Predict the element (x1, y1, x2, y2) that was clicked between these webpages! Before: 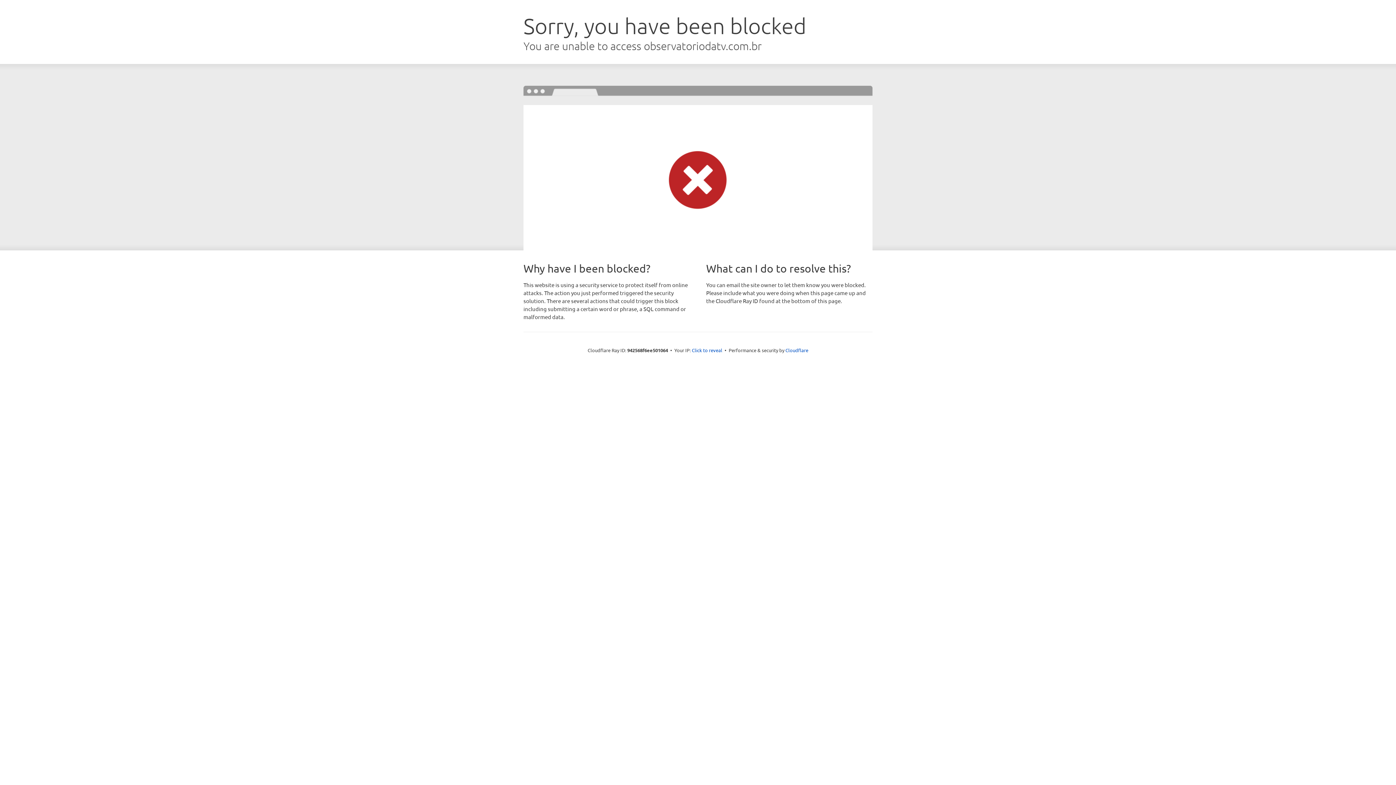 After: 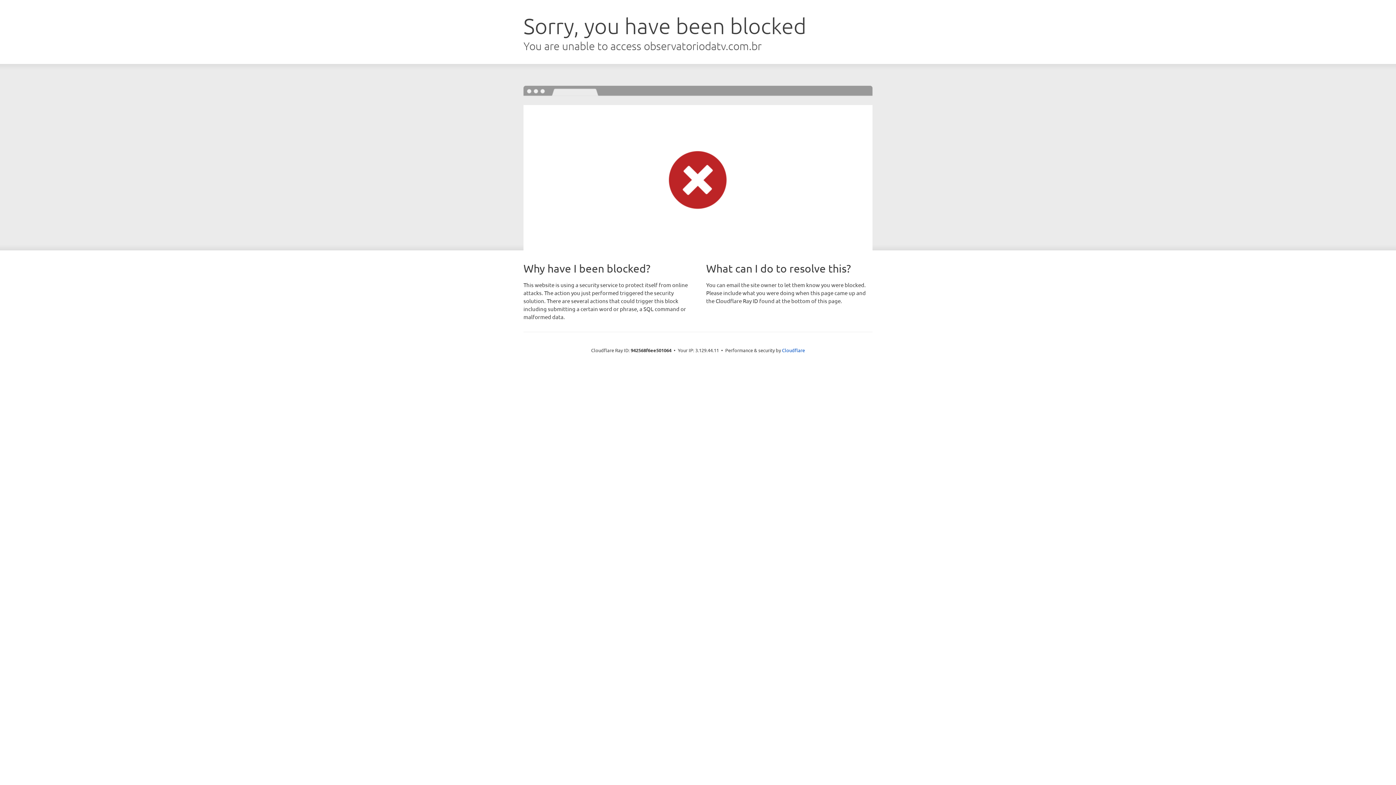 Action: bbox: (692, 346, 722, 353) label: Click to reveal